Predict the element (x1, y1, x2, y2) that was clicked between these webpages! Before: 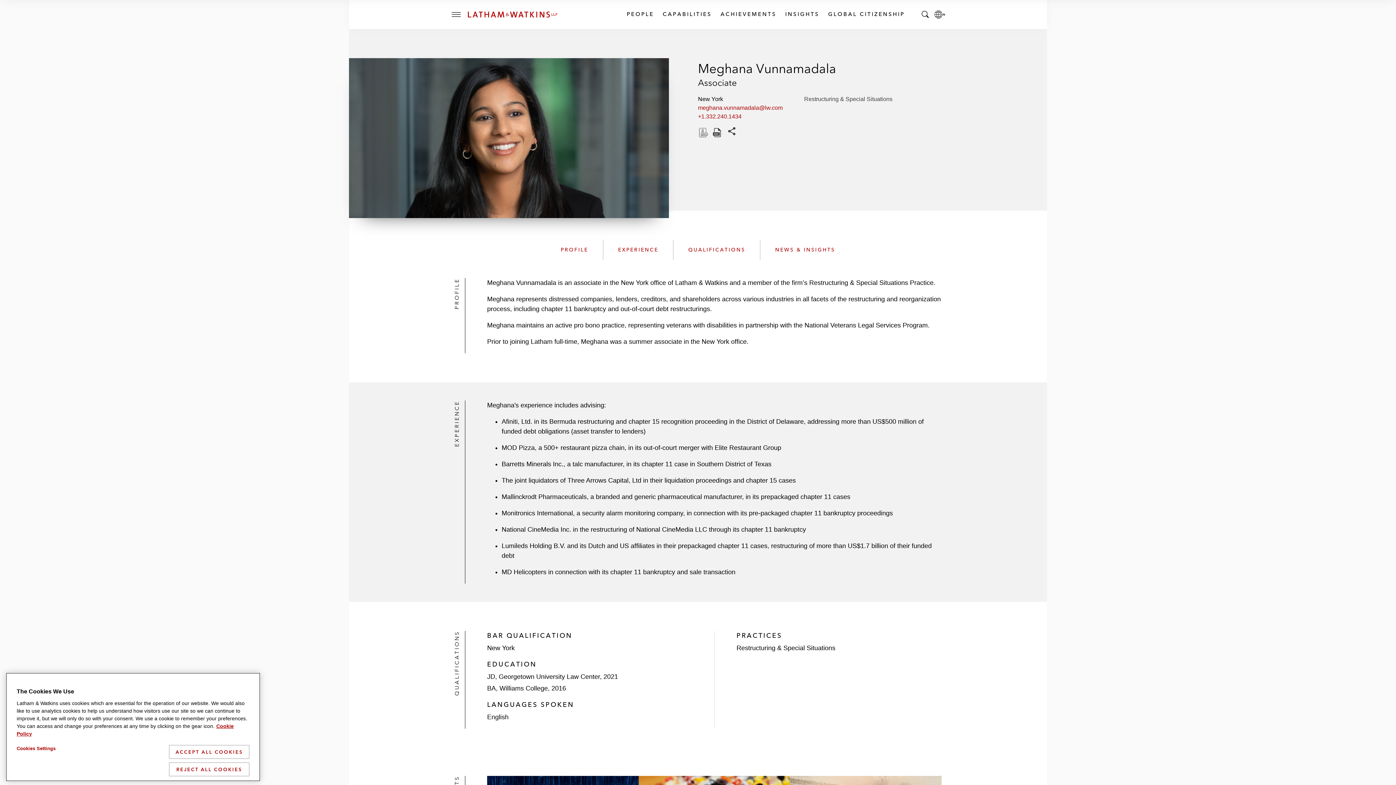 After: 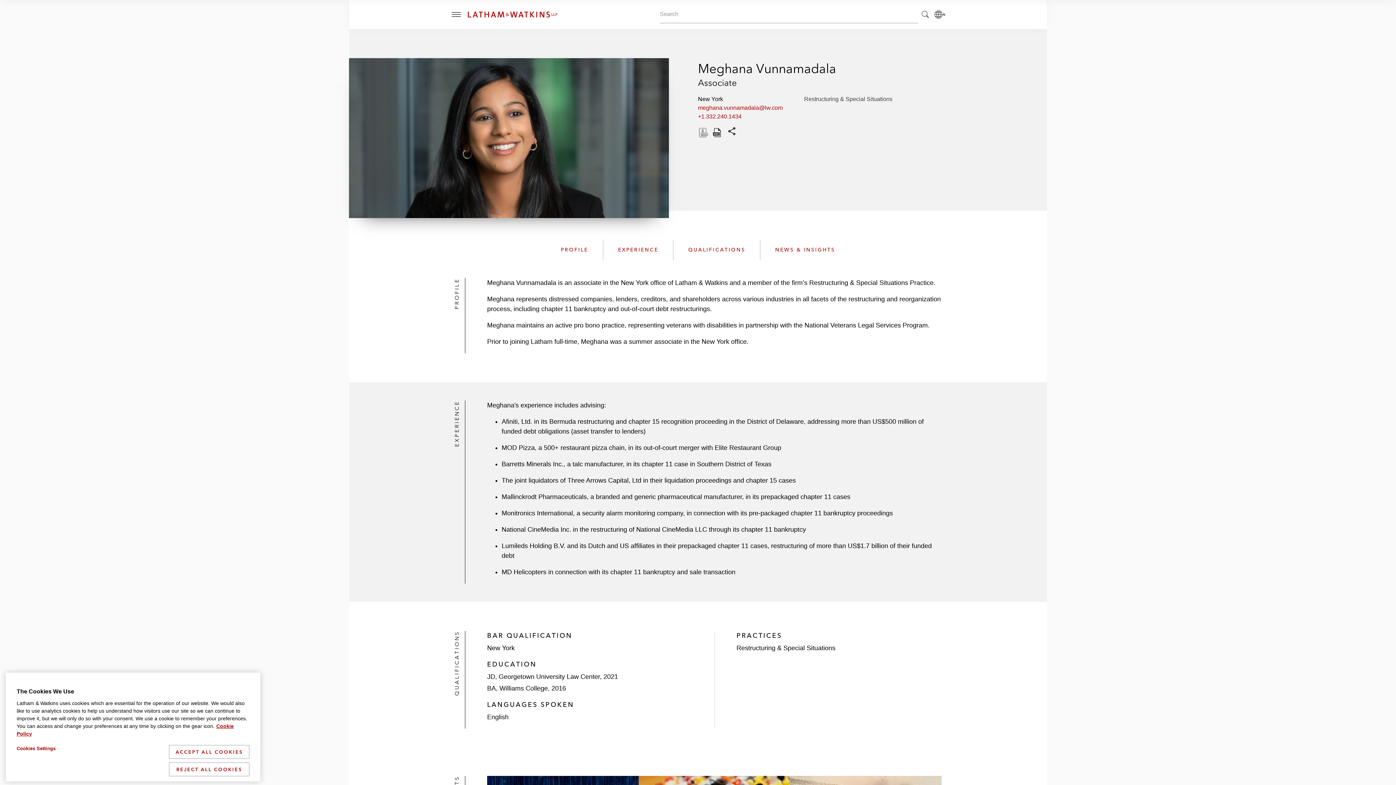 Action: label: Toggle Search Bar bbox: (918, 7, 932, 21)